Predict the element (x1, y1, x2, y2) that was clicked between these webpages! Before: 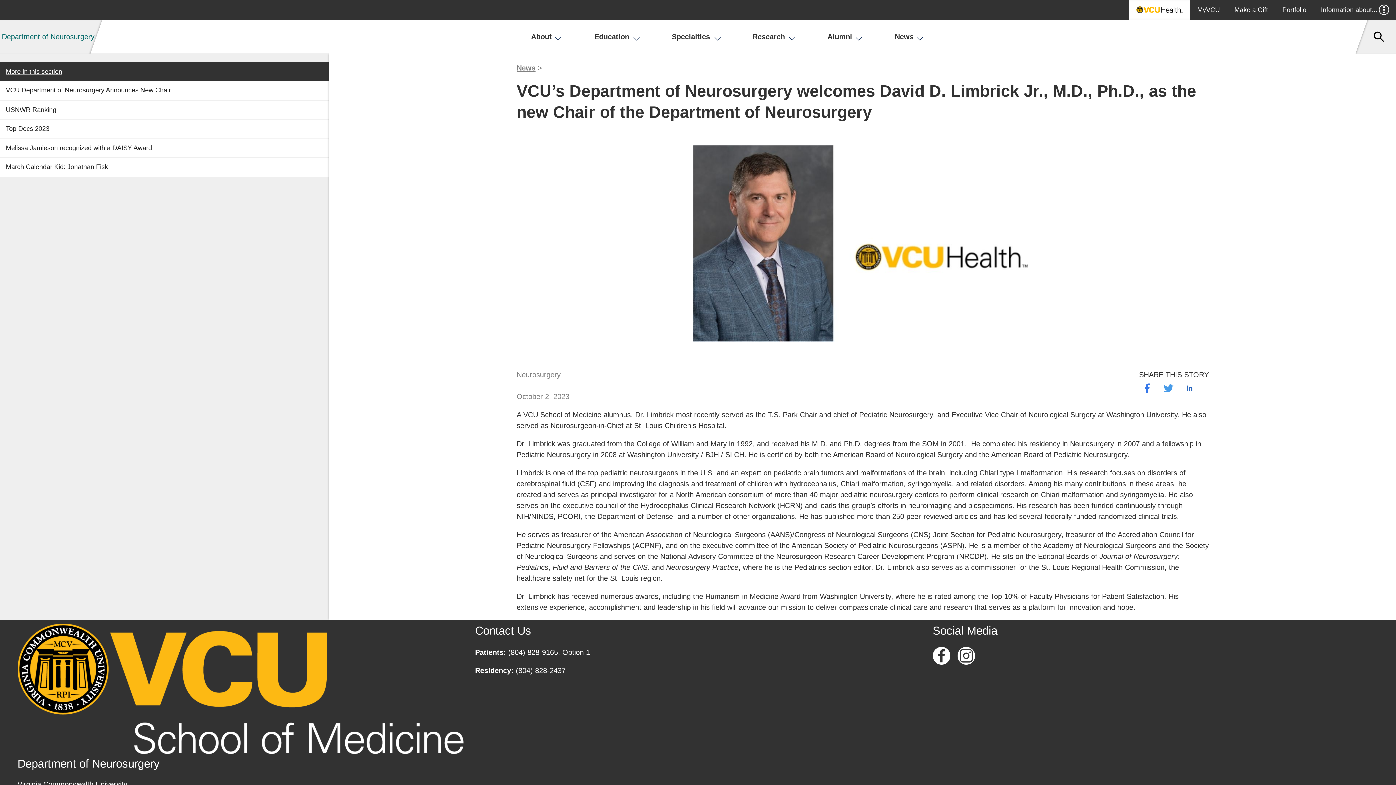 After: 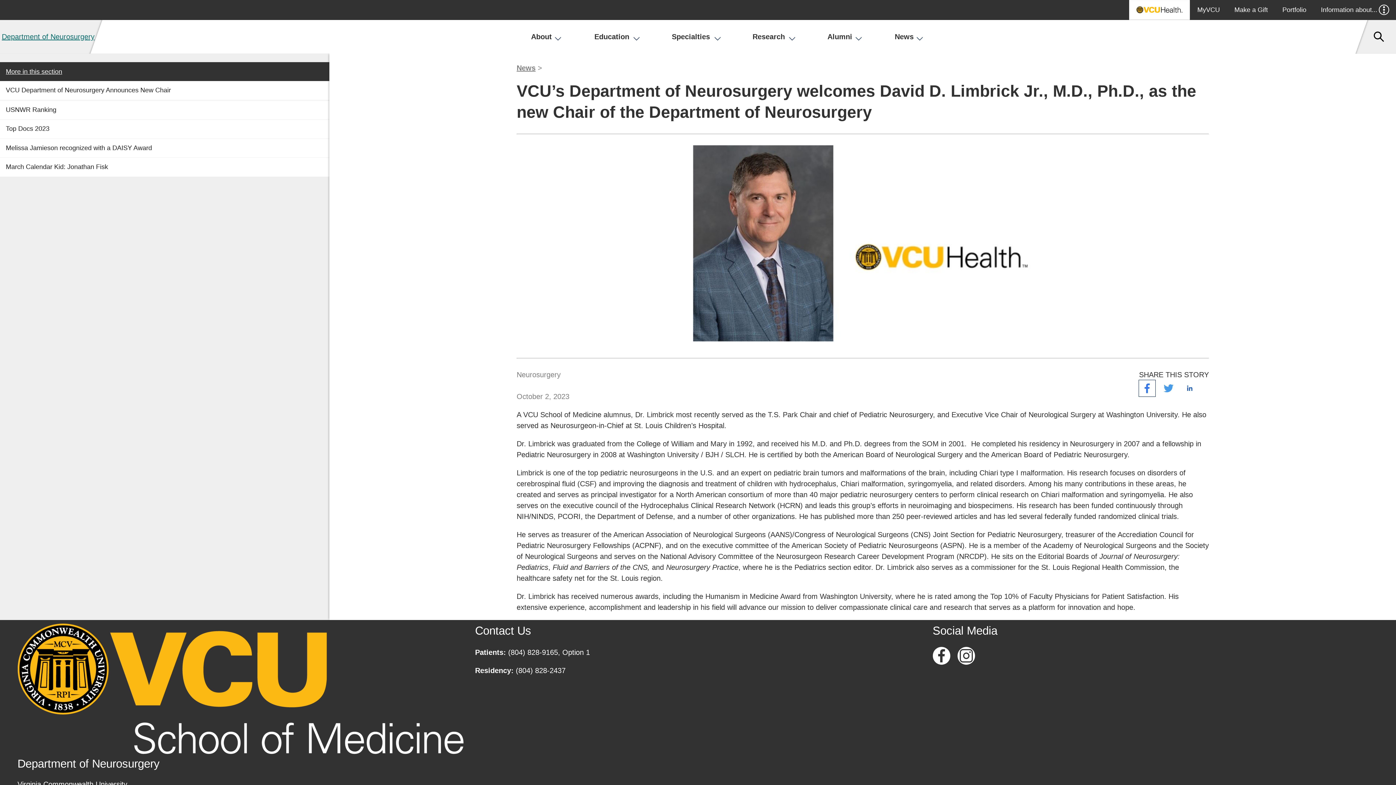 Action: bbox: (1139, 380, 1155, 396) label: Facebook share link